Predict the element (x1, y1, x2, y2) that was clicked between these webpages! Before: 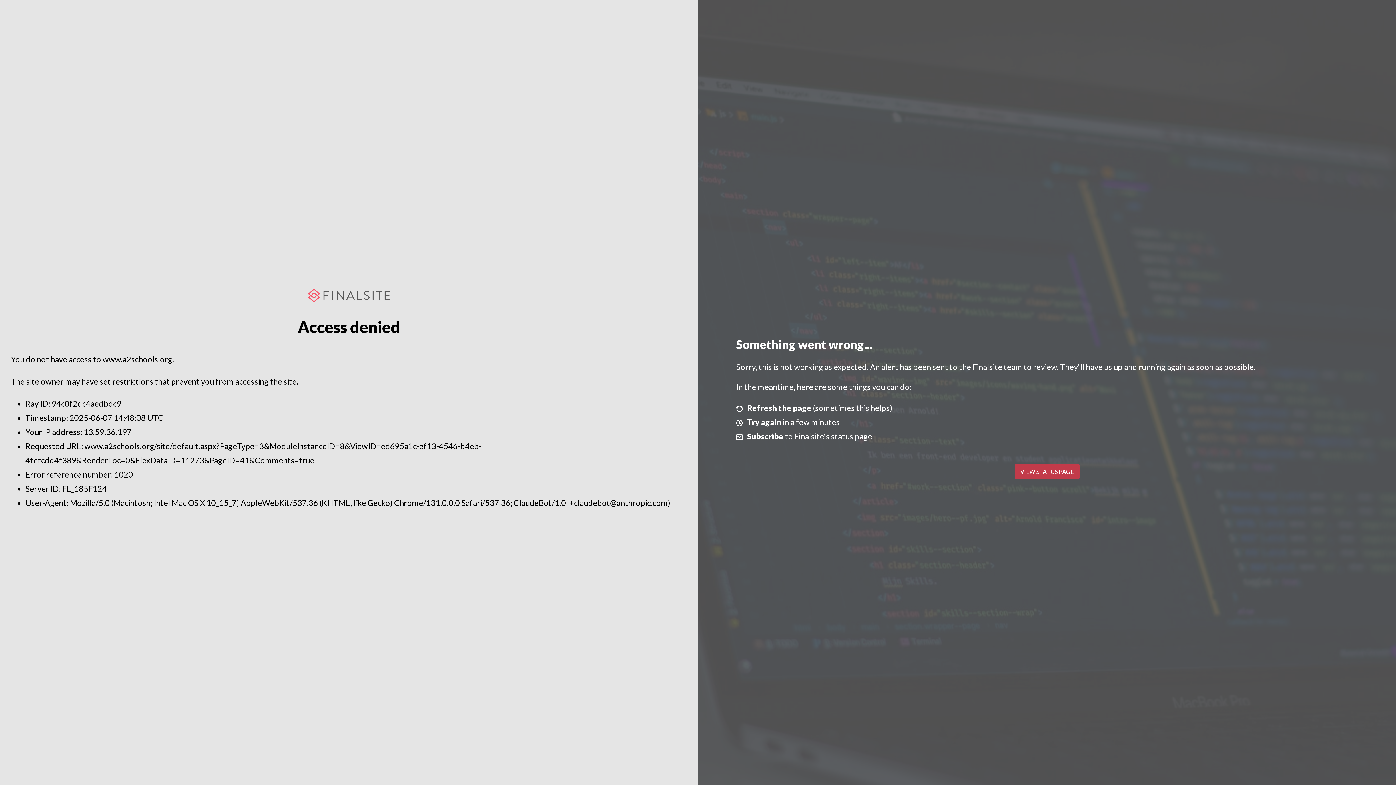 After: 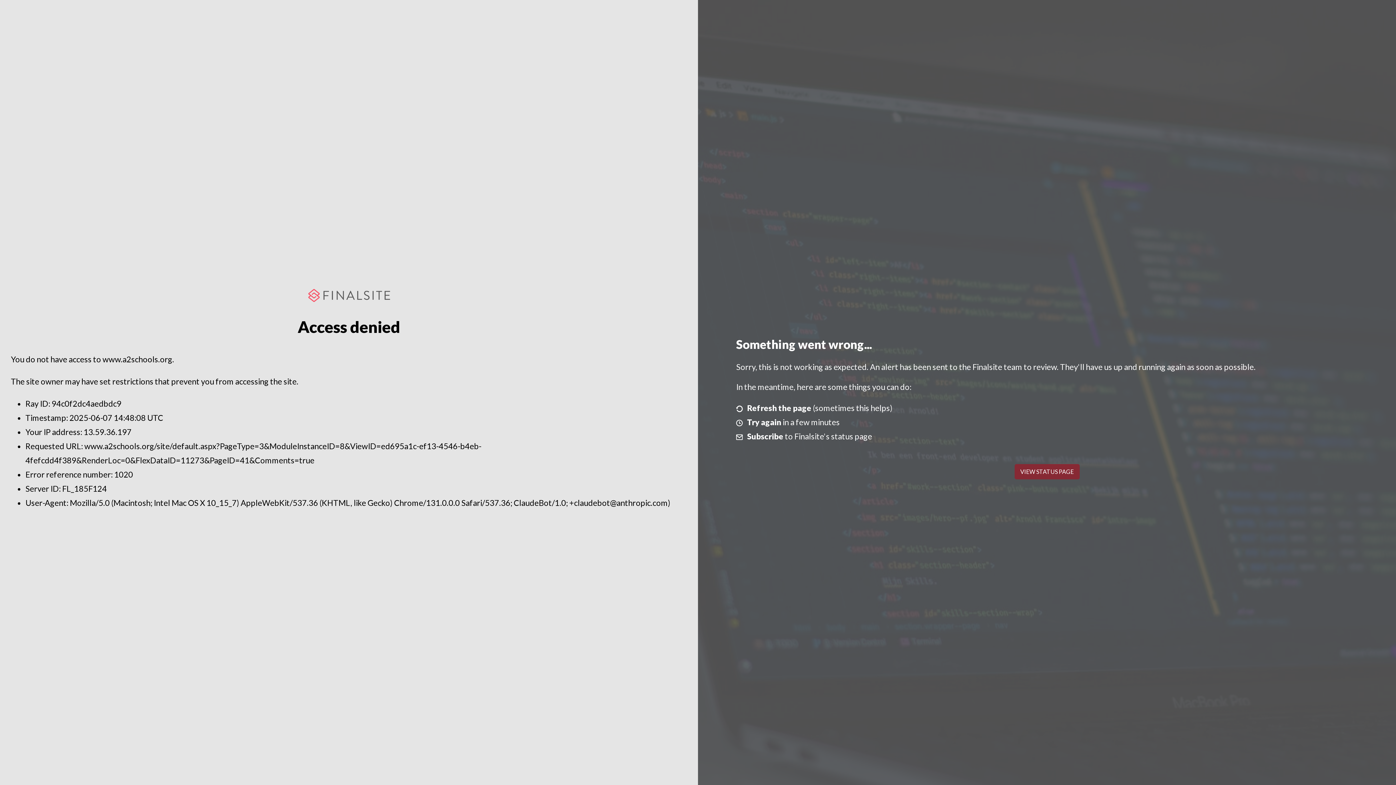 Action: label: VIEW STATUS PAGE bbox: (1014, 464, 1079, 479)